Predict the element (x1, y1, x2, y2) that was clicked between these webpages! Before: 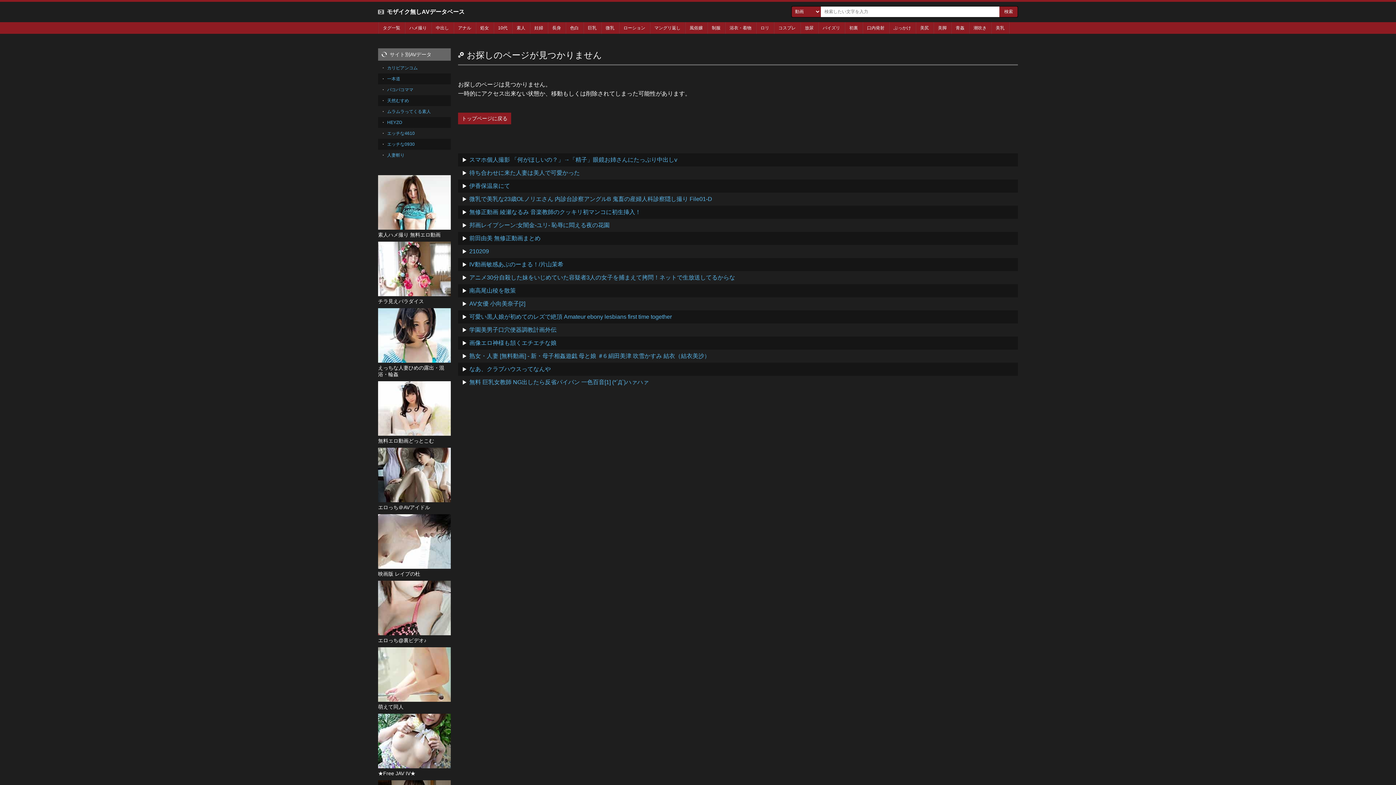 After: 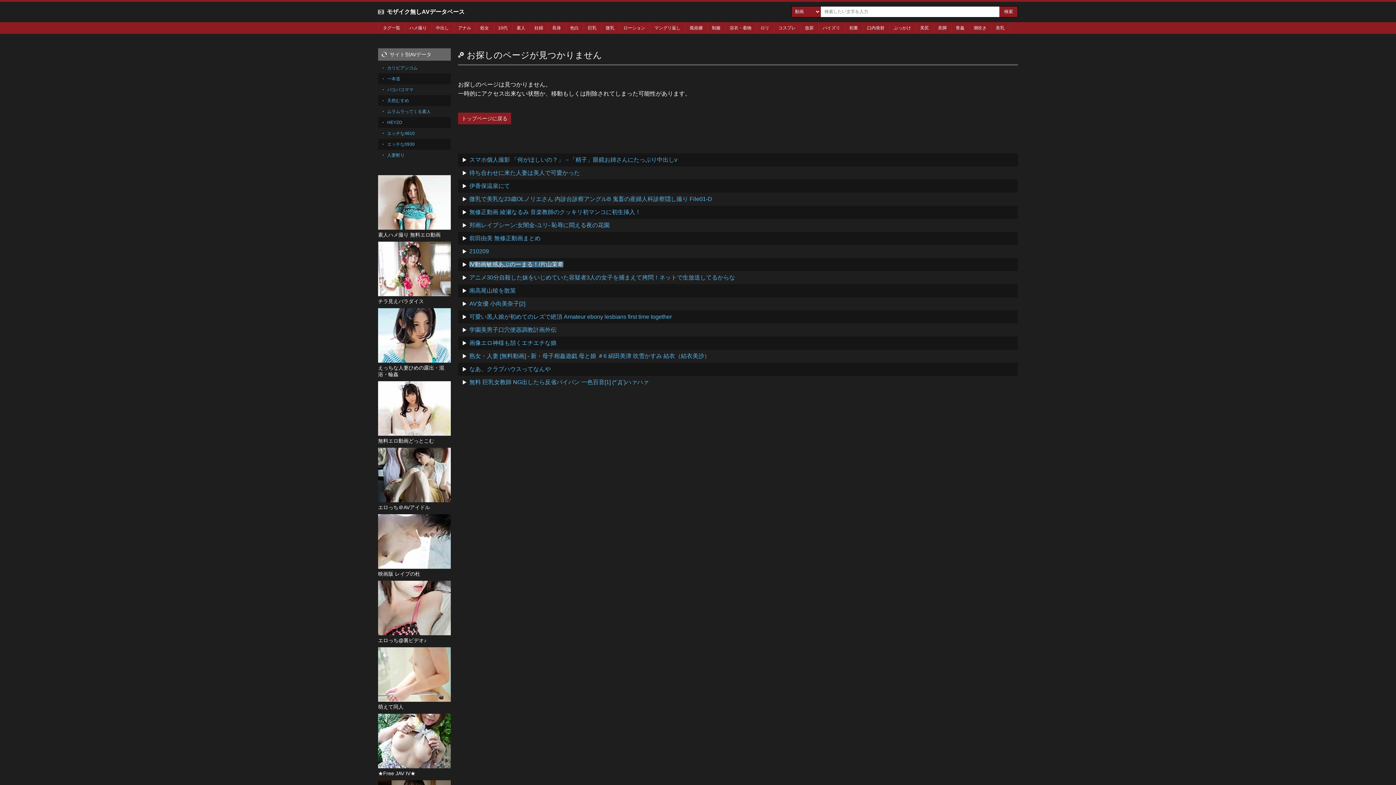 Action: label: IV動画敏感あぶのーまる！/片山茉希 bbox: (469, 261, 563, 267)